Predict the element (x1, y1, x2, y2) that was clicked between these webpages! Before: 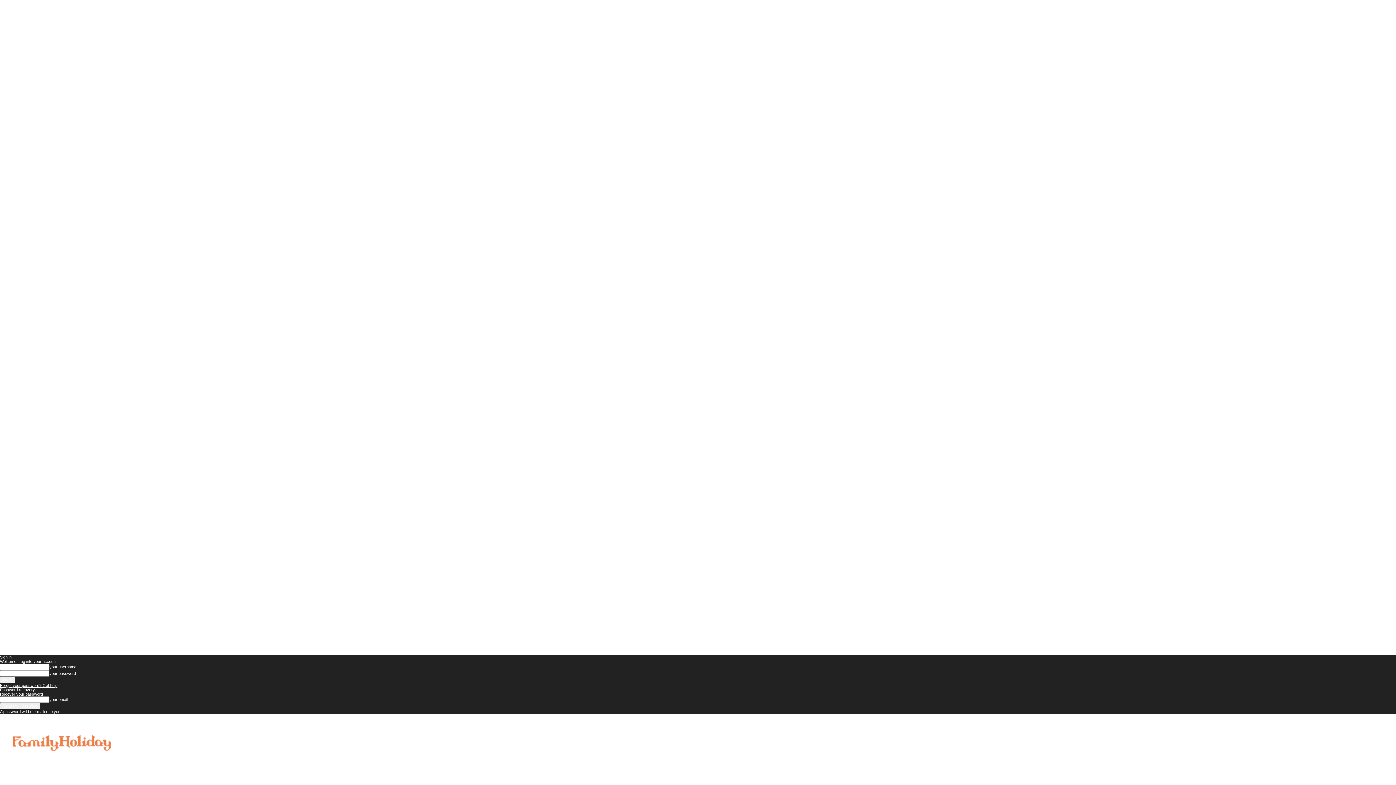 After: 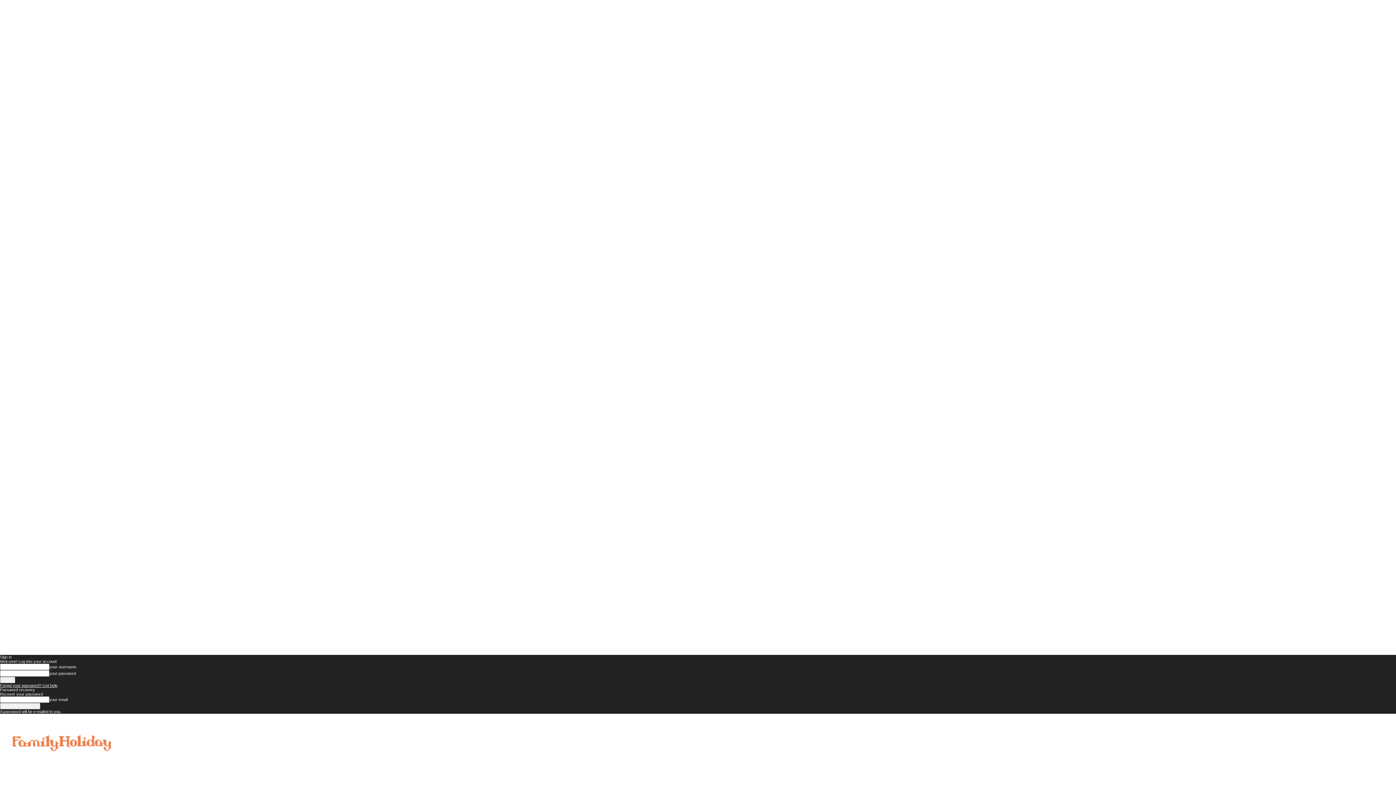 Action: bbox: (0, 683, 57, 688) label: Forgot your password? Get help